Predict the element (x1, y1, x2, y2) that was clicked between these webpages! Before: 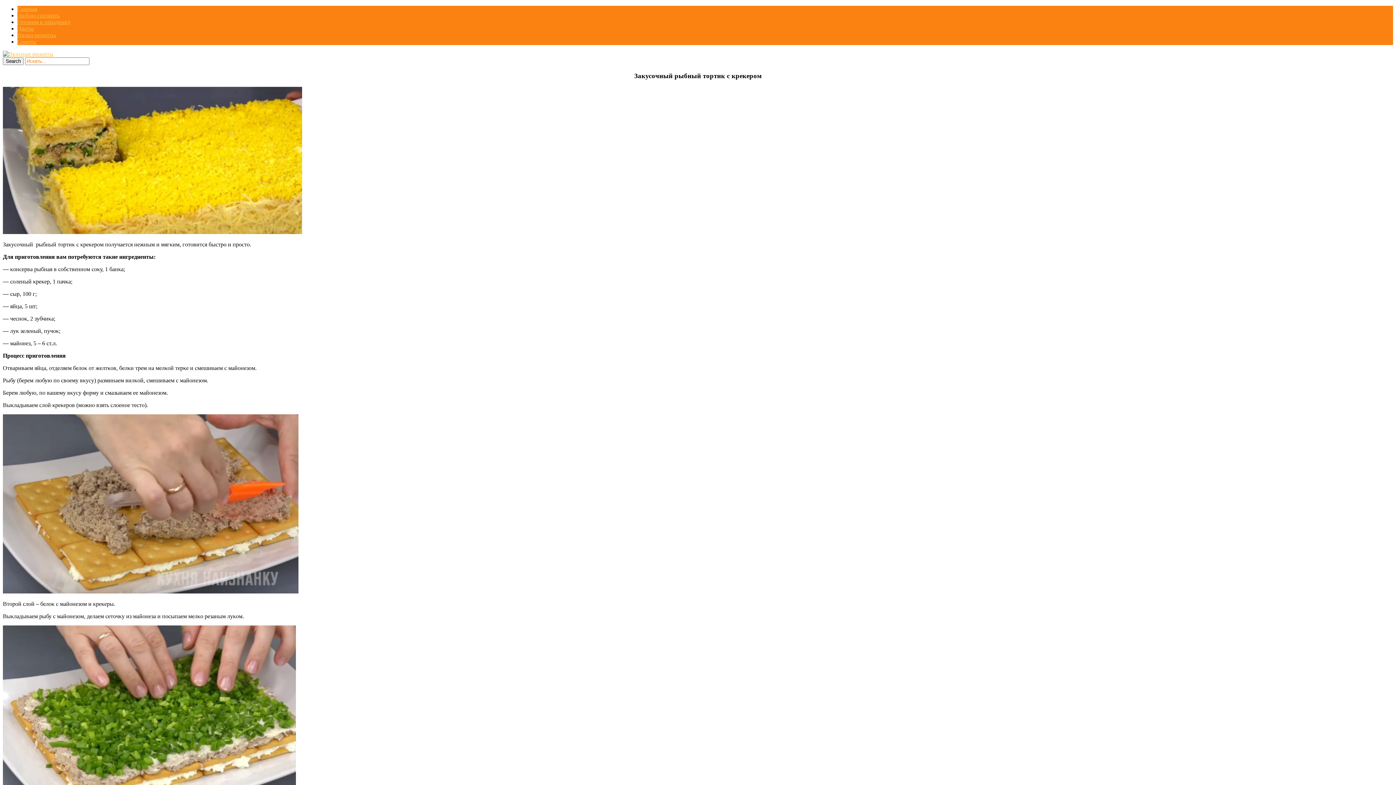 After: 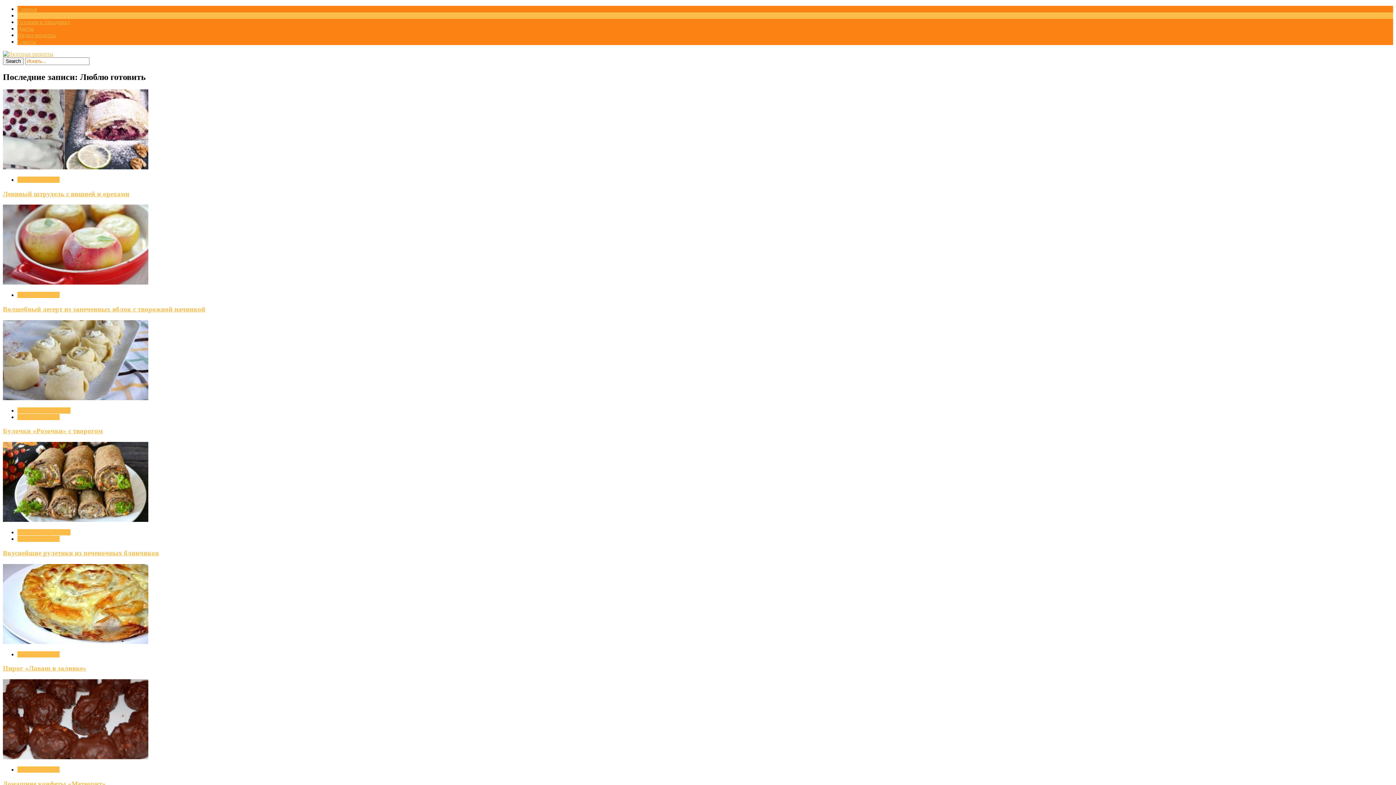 Action: label: Люблю готовить bbox: (17, 12, 59, 18)